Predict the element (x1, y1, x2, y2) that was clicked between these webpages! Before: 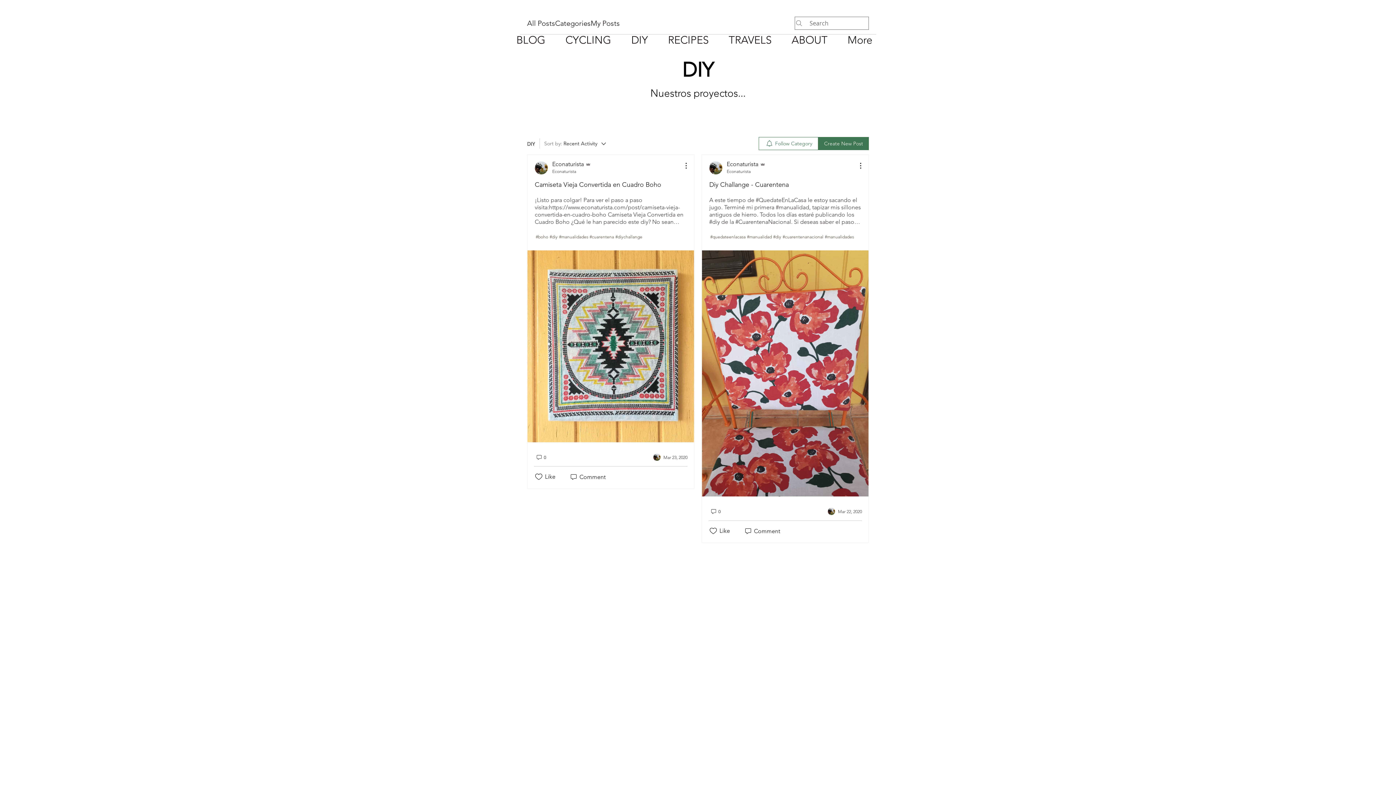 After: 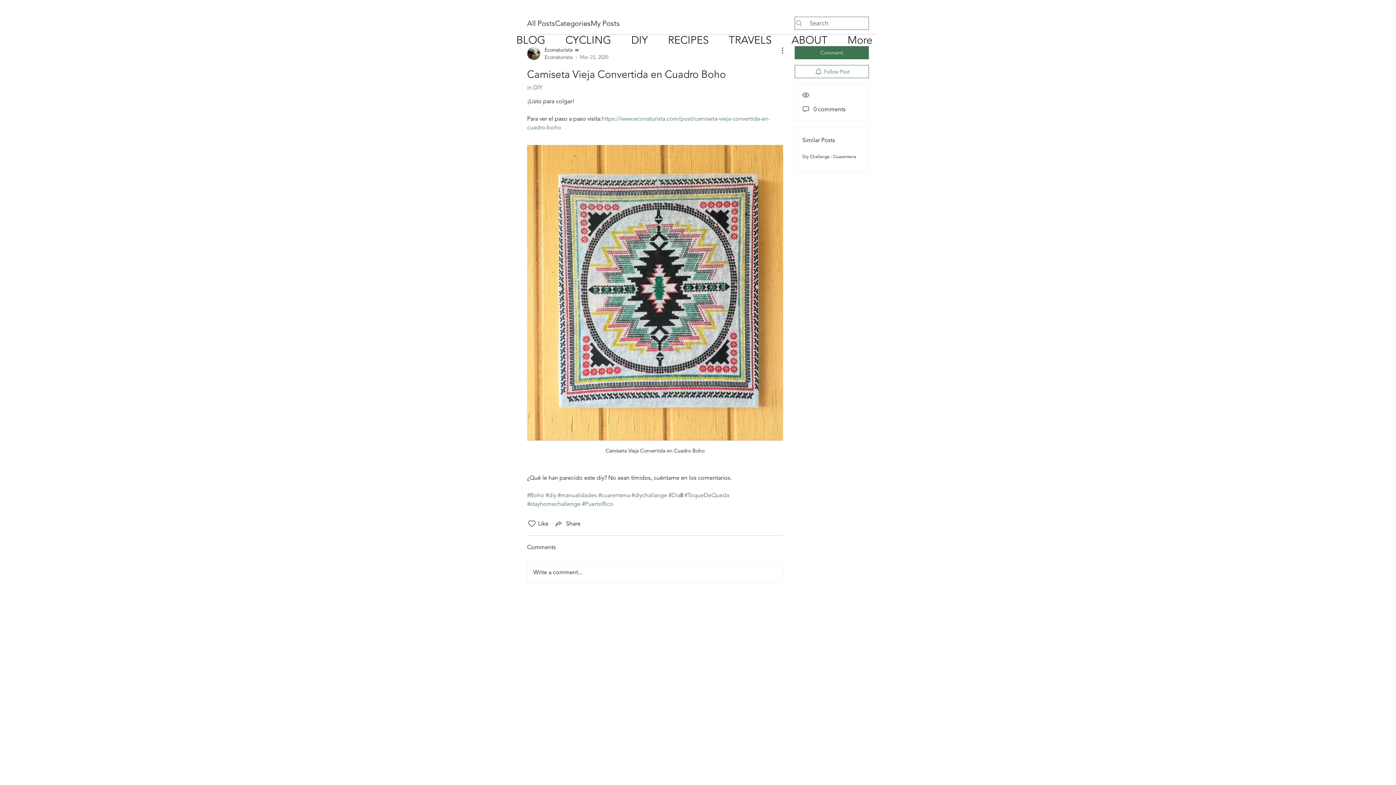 Action: label: 0 bbox: (535, 453, 546, 461)